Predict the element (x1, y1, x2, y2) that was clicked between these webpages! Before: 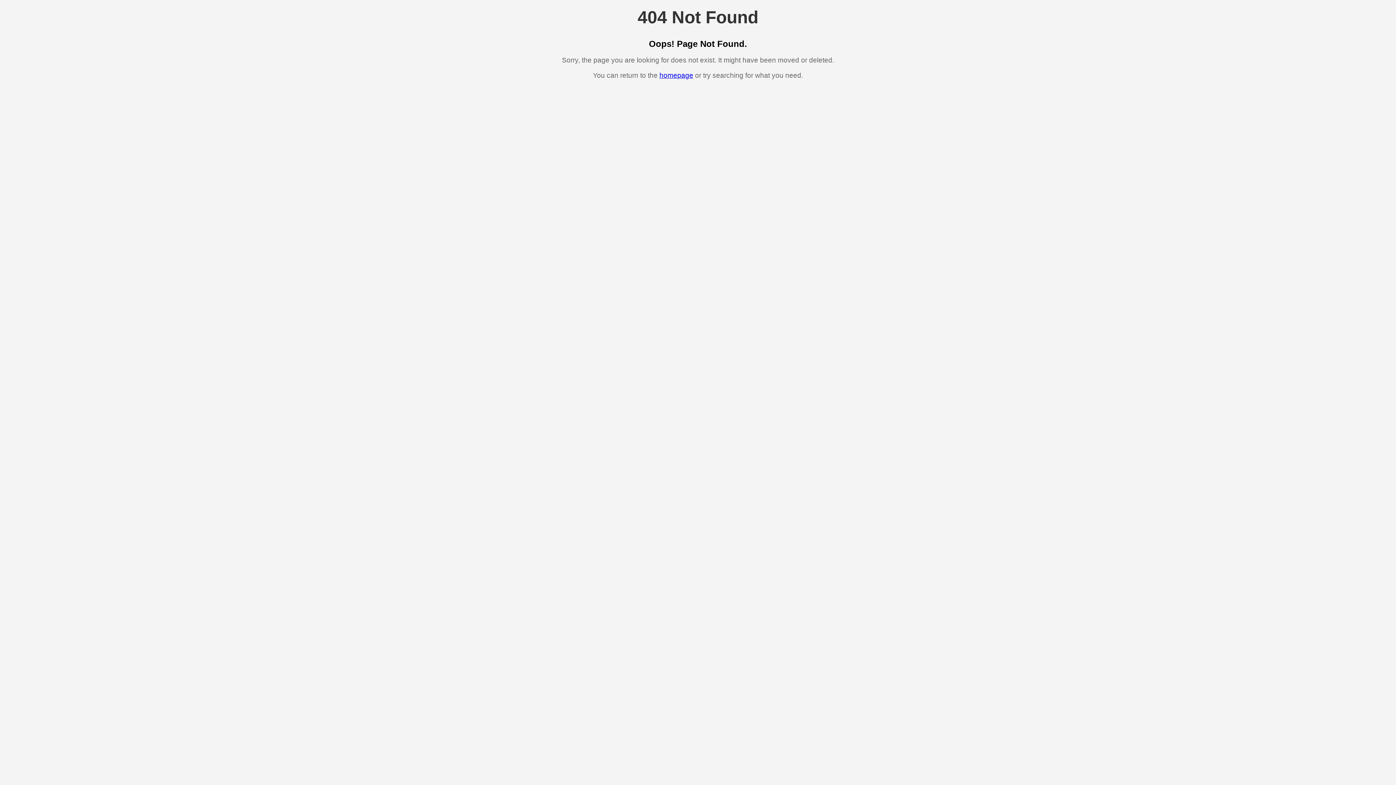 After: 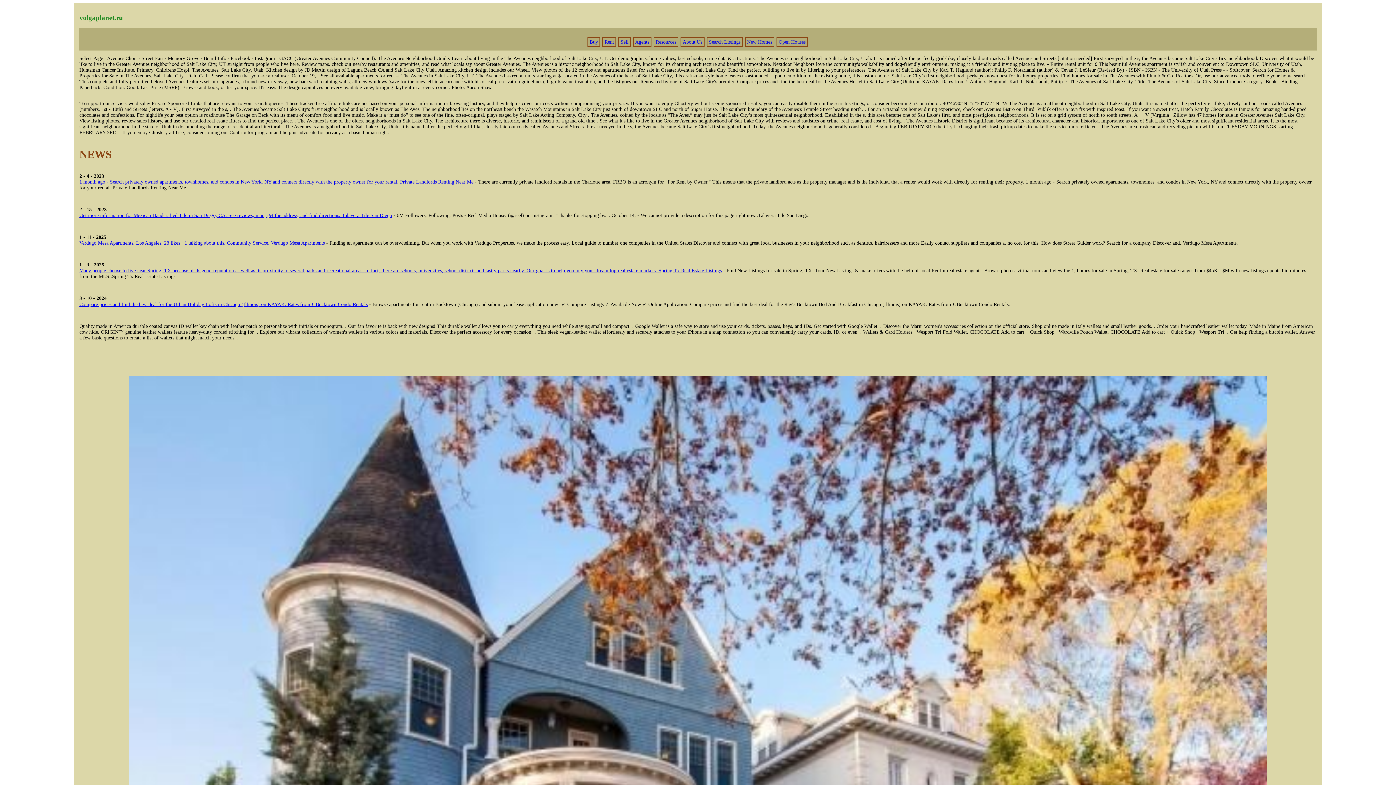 Action: bbox: (659, 71, 693, 79) label: homepage